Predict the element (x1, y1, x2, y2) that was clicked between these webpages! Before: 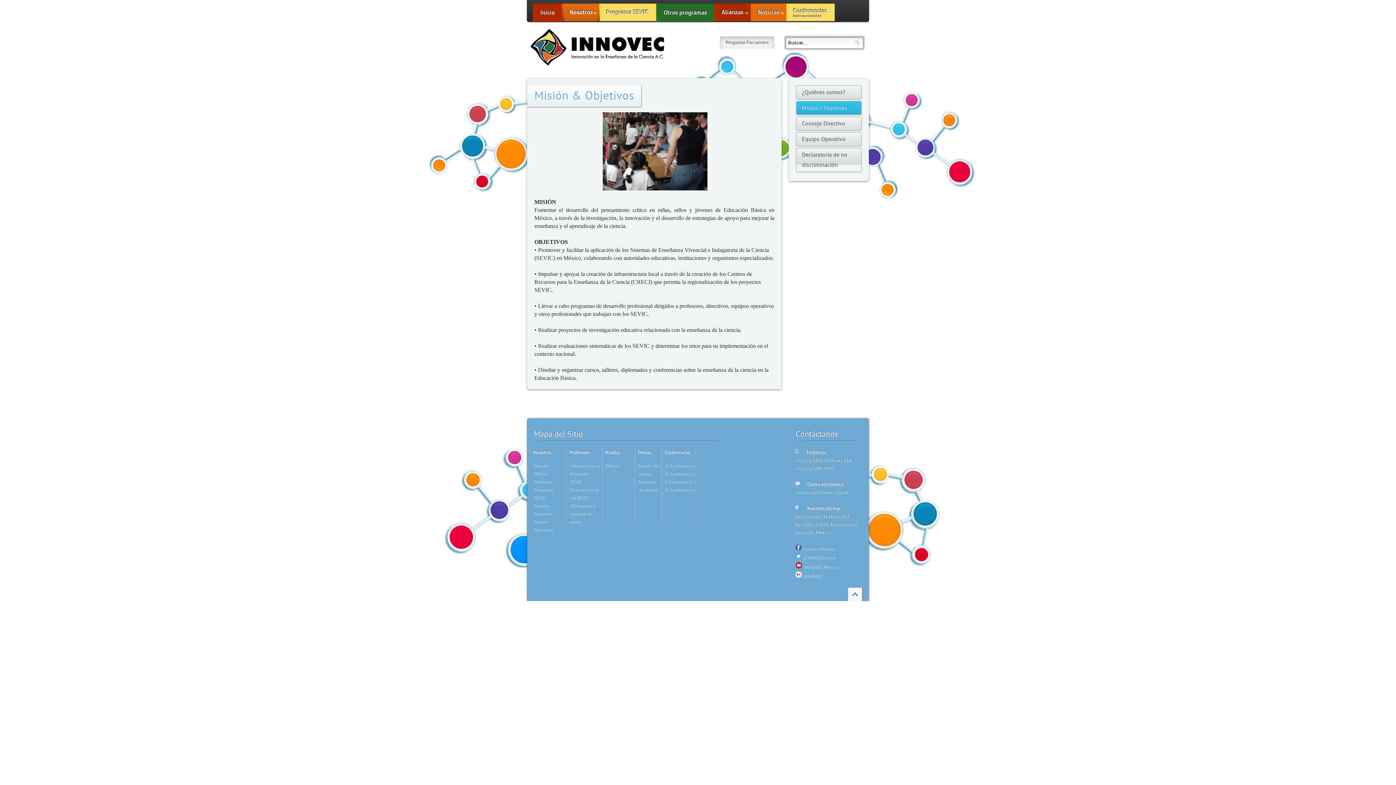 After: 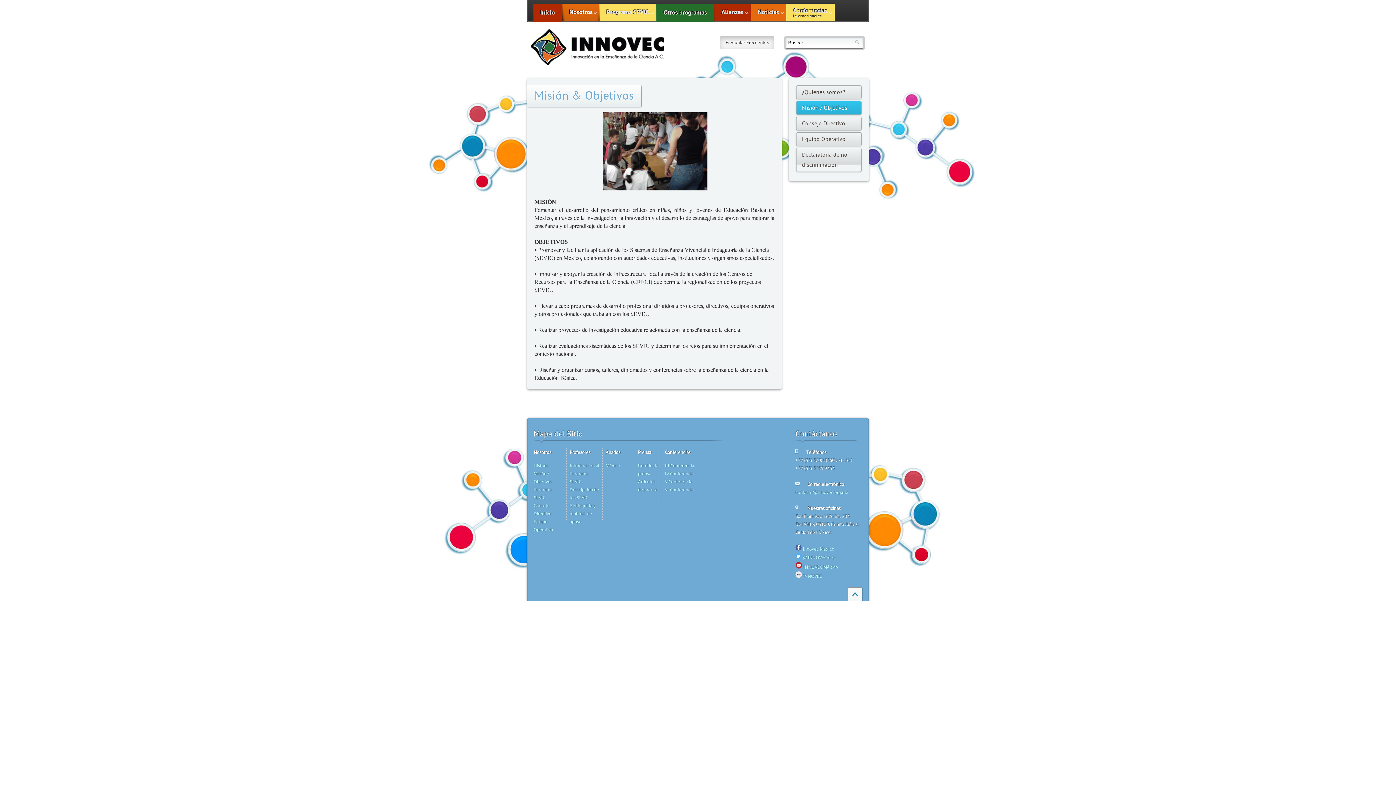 Action: label: Misión / Objetivos bbox: (796, 101, 861, 114)